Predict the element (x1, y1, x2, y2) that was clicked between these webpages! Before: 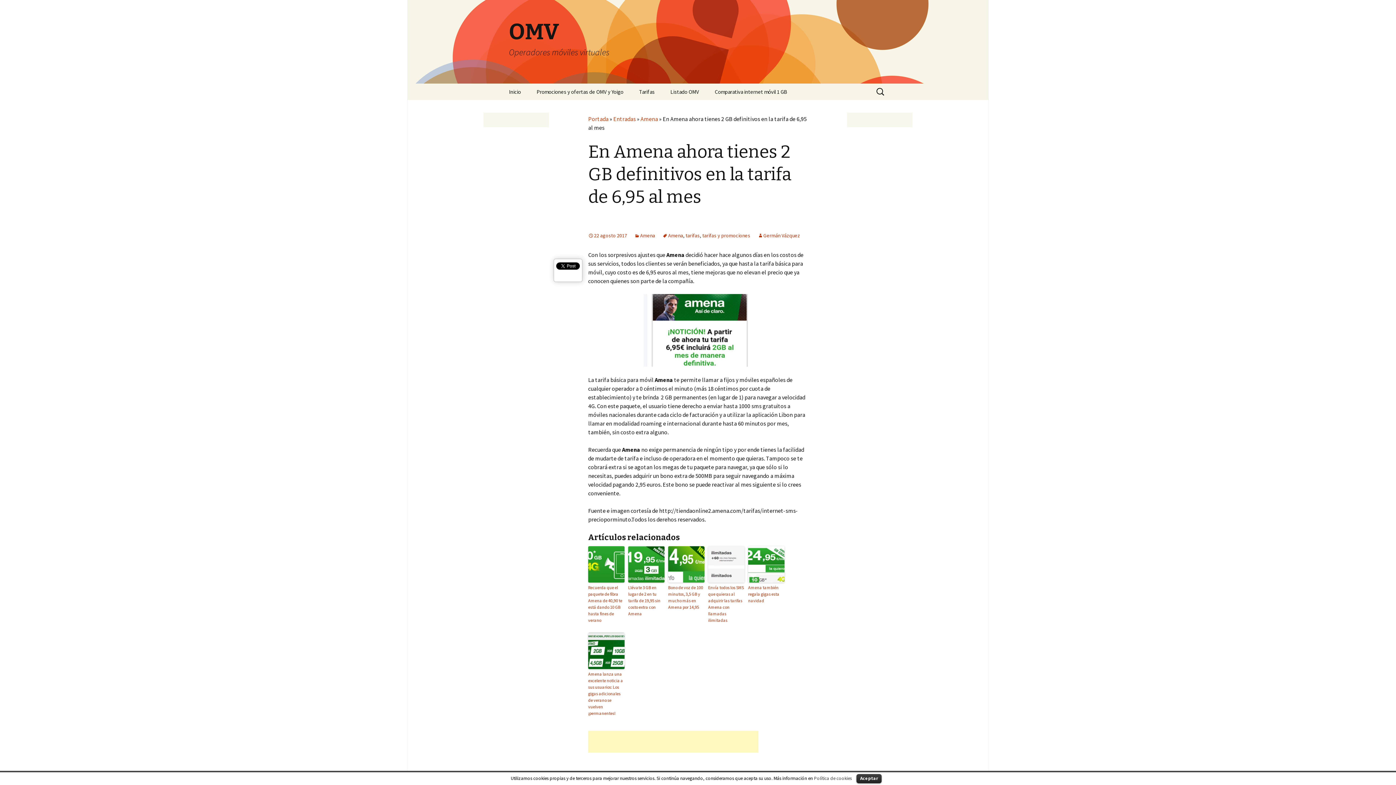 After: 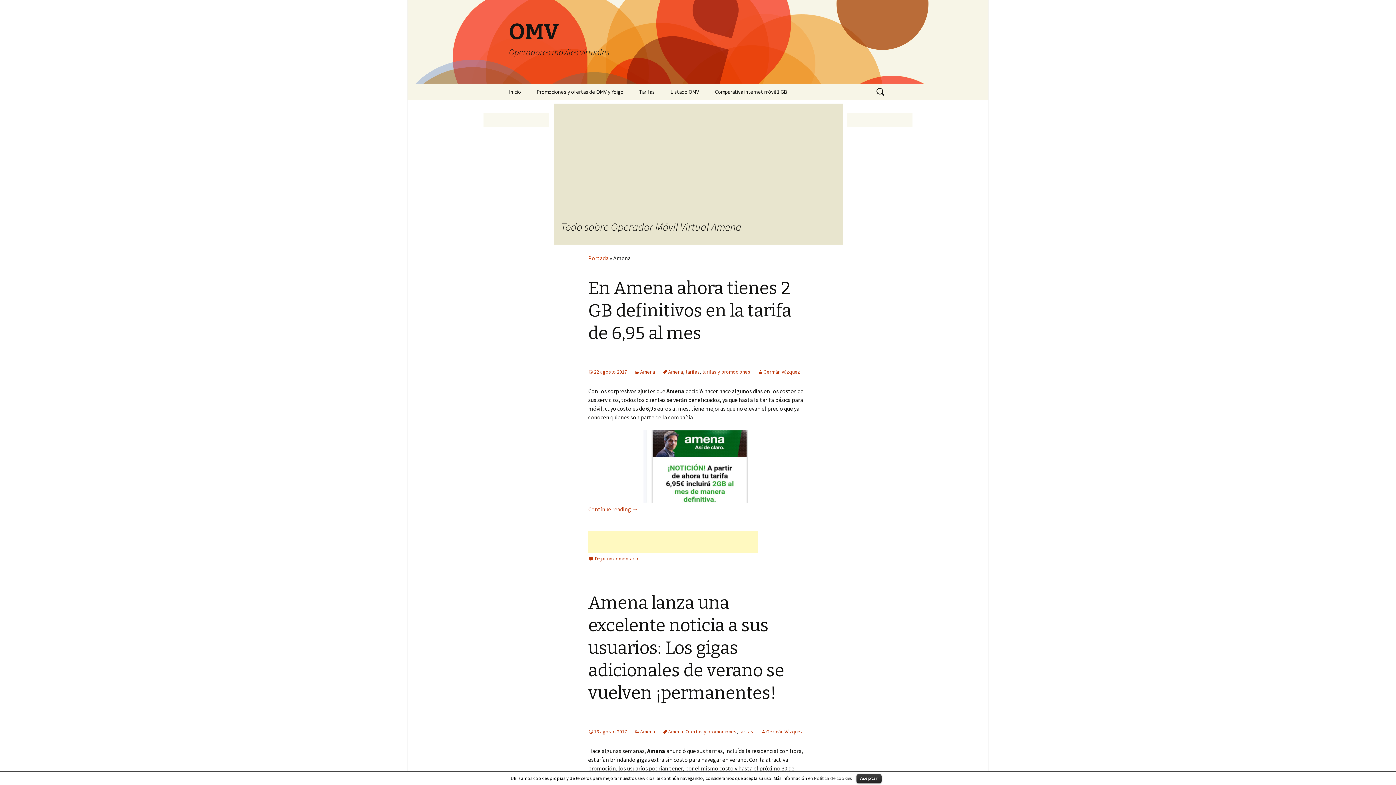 Action: bbox: (634, 232, 655, 238) label: Amena